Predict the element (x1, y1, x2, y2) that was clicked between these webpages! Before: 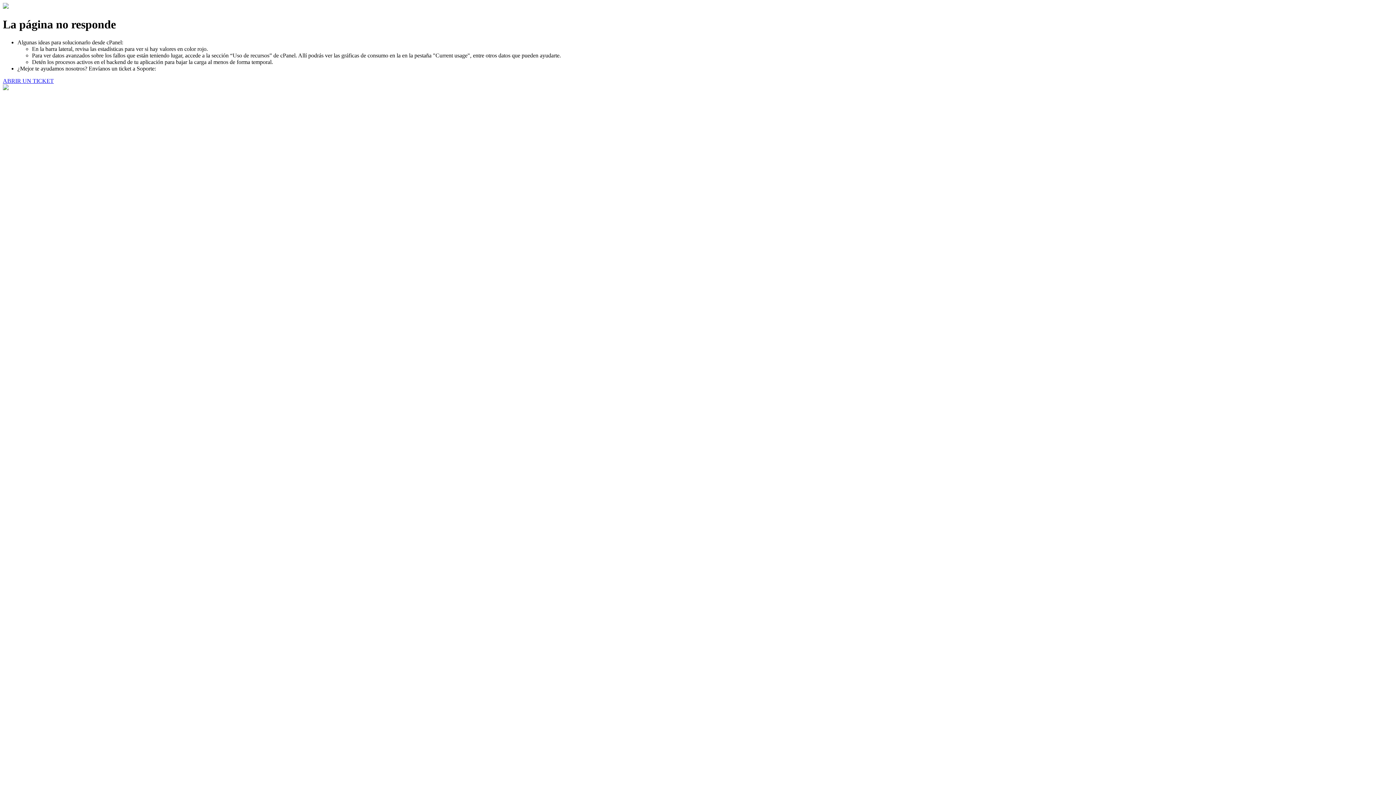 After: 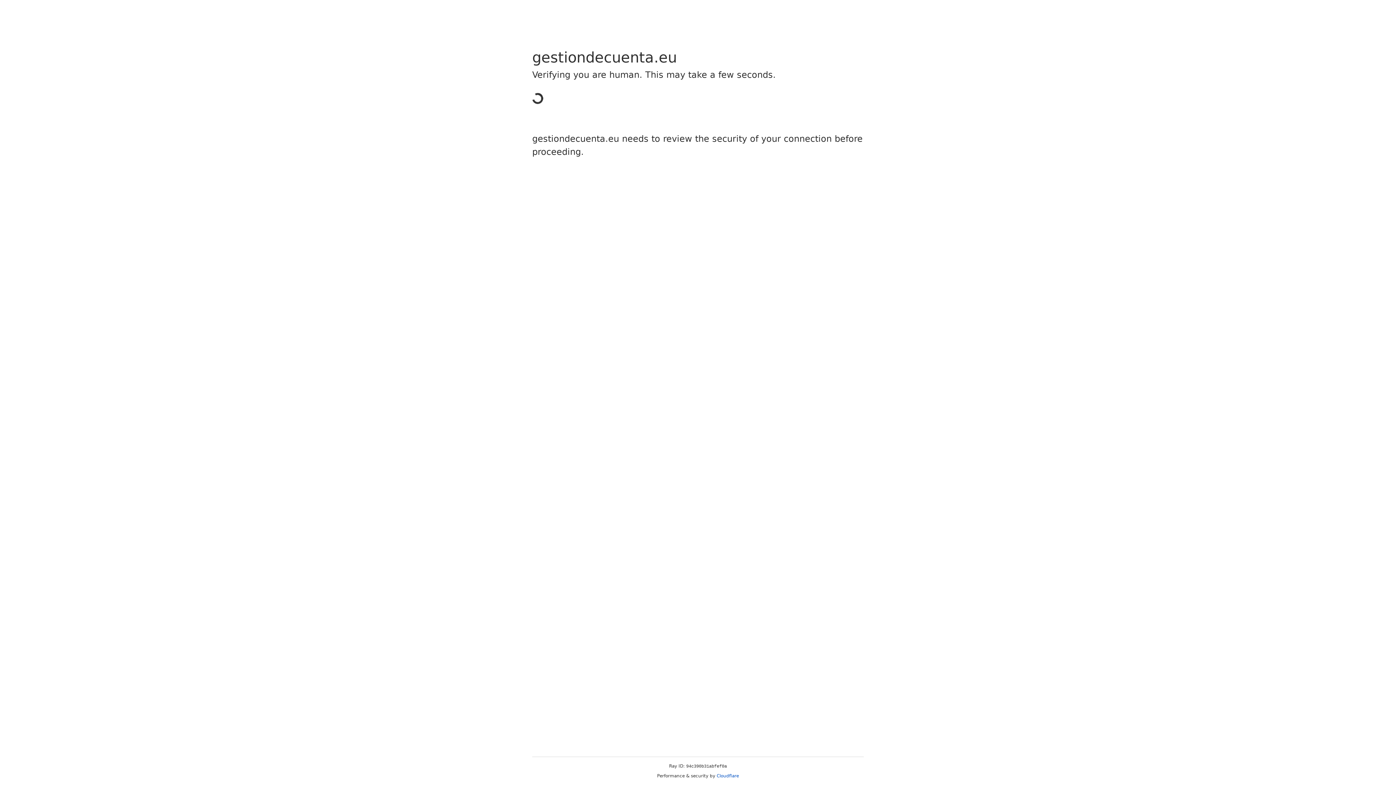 Action: label: ABRIR UN TICKET bbox: (2, 77, 53, 83)